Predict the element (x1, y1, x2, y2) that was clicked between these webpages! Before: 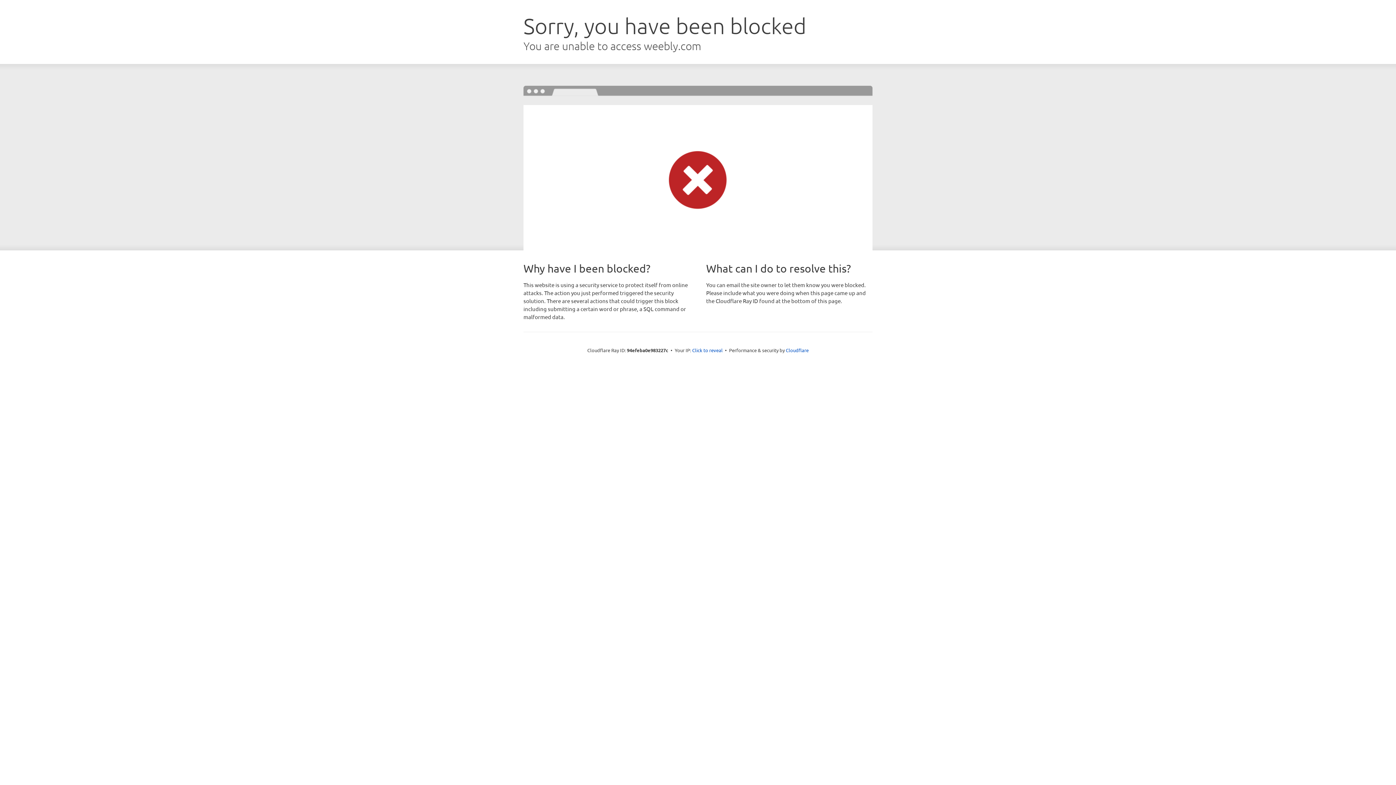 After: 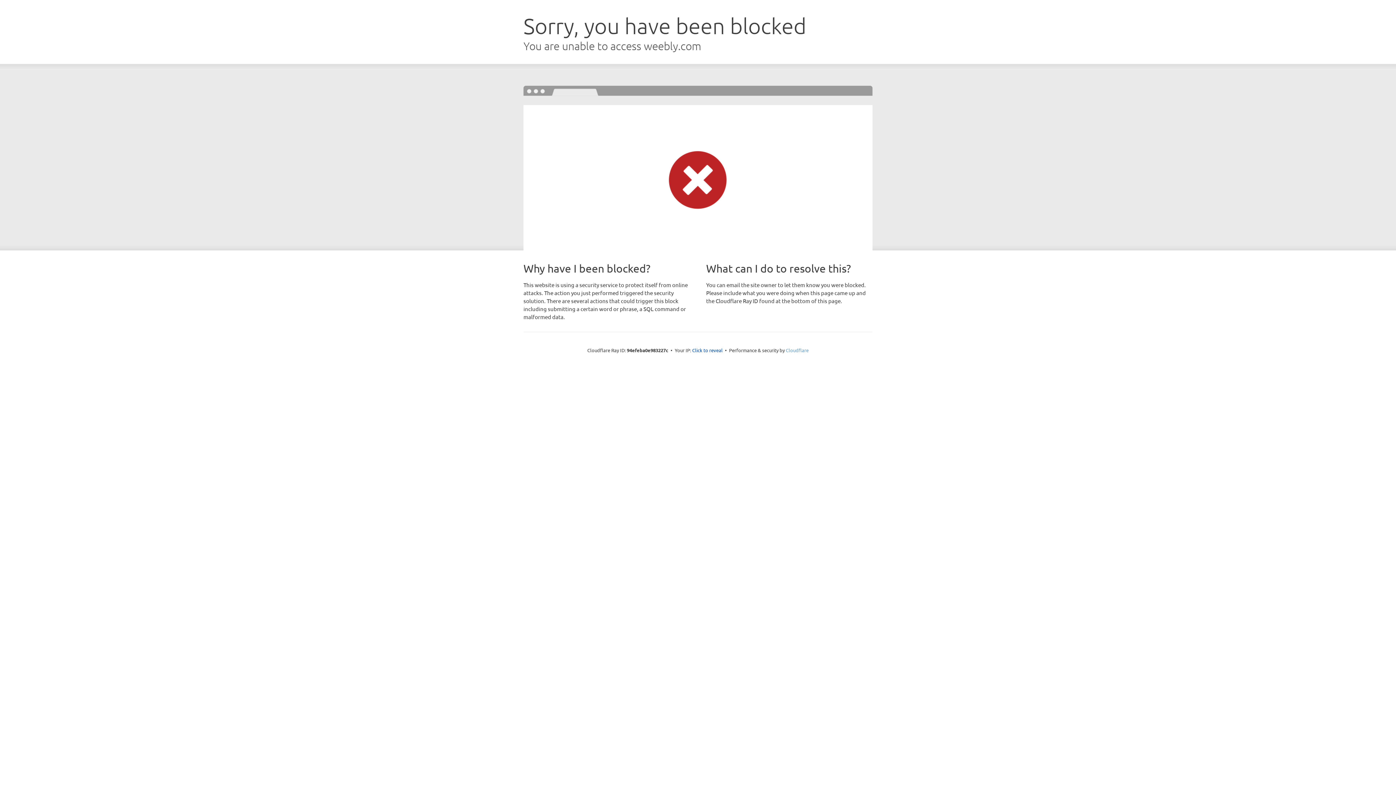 Action: label: Cloudflare bbox: (786, 347, 808, 353)